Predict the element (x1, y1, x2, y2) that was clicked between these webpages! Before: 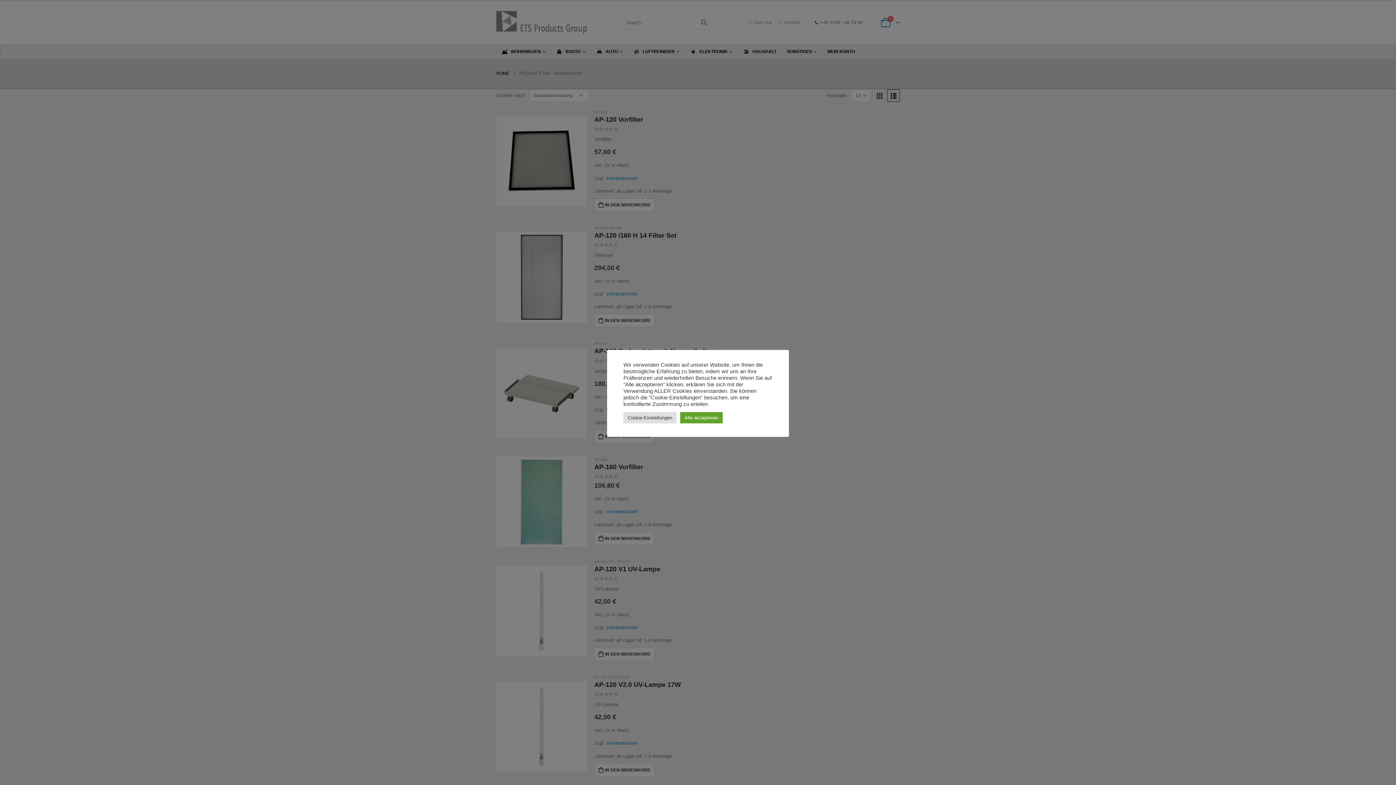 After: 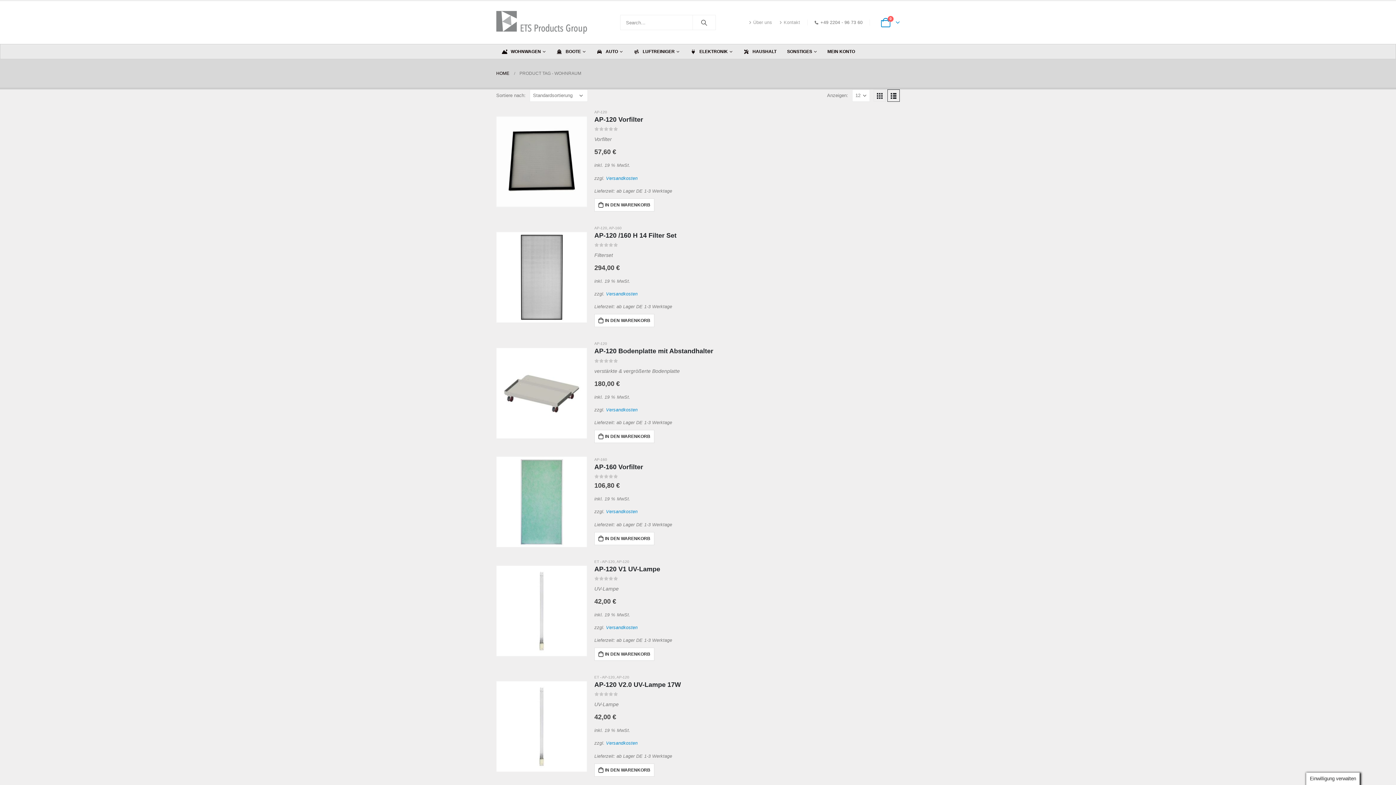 Action: bbox: (680, 412, 722, 423) label: Alle akzeptieren